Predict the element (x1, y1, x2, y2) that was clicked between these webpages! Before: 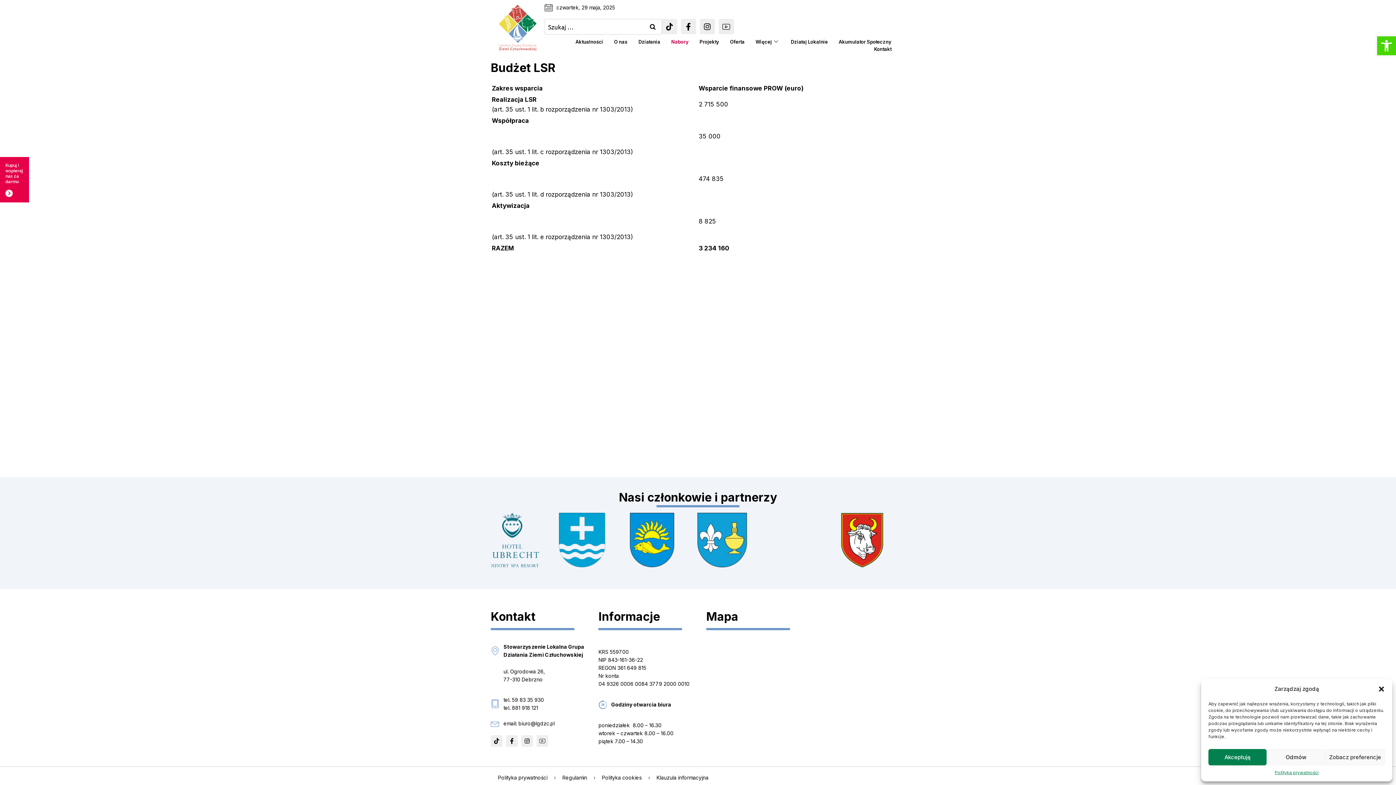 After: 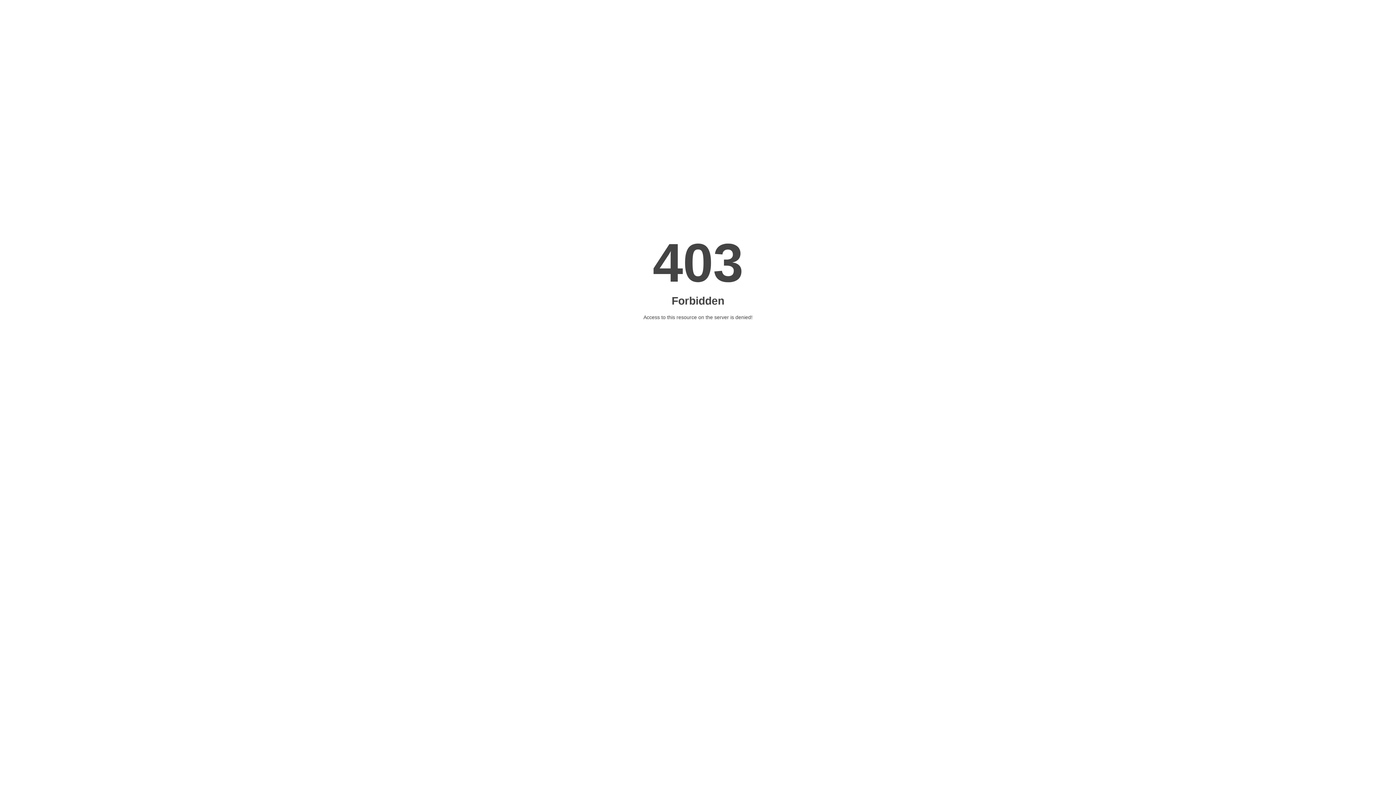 Action: bbox: (778, 513, 827, 567)